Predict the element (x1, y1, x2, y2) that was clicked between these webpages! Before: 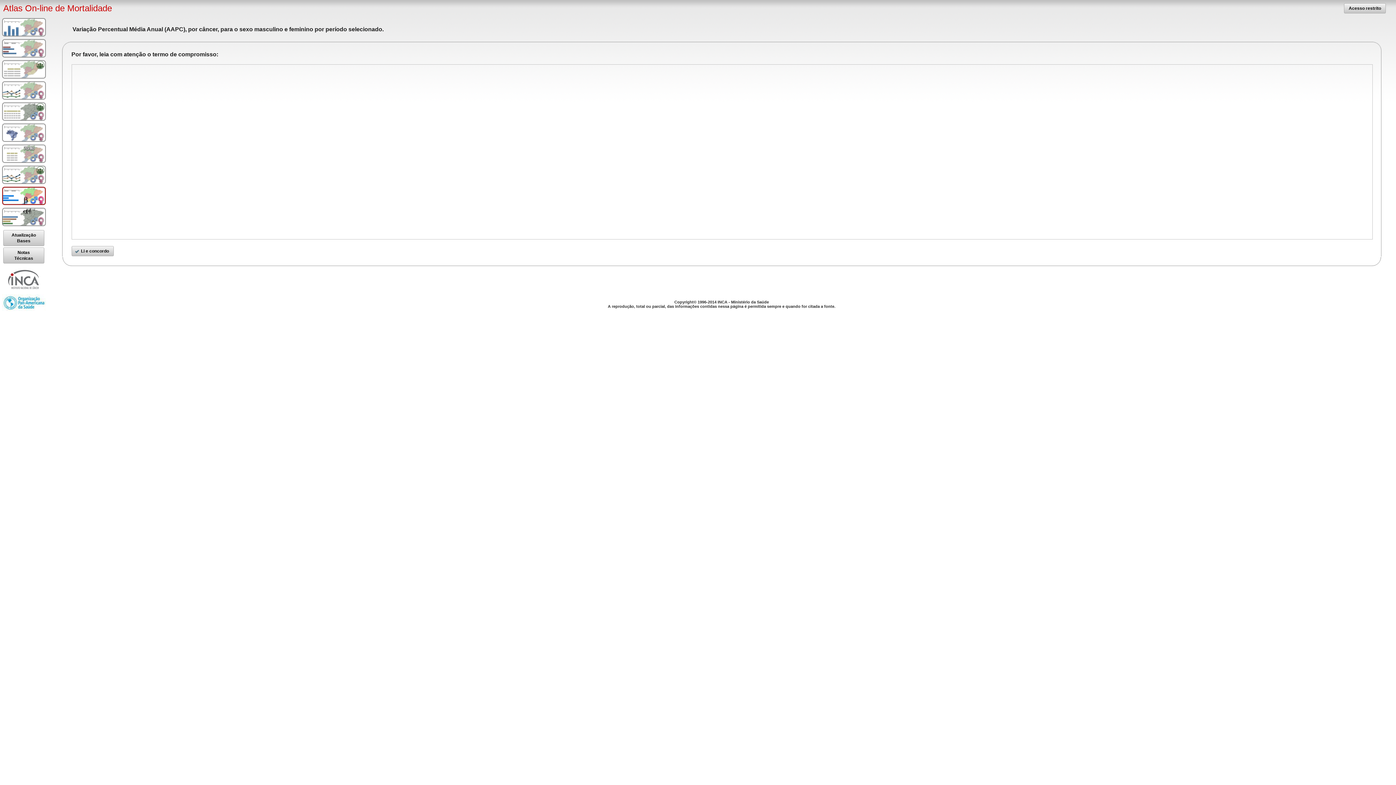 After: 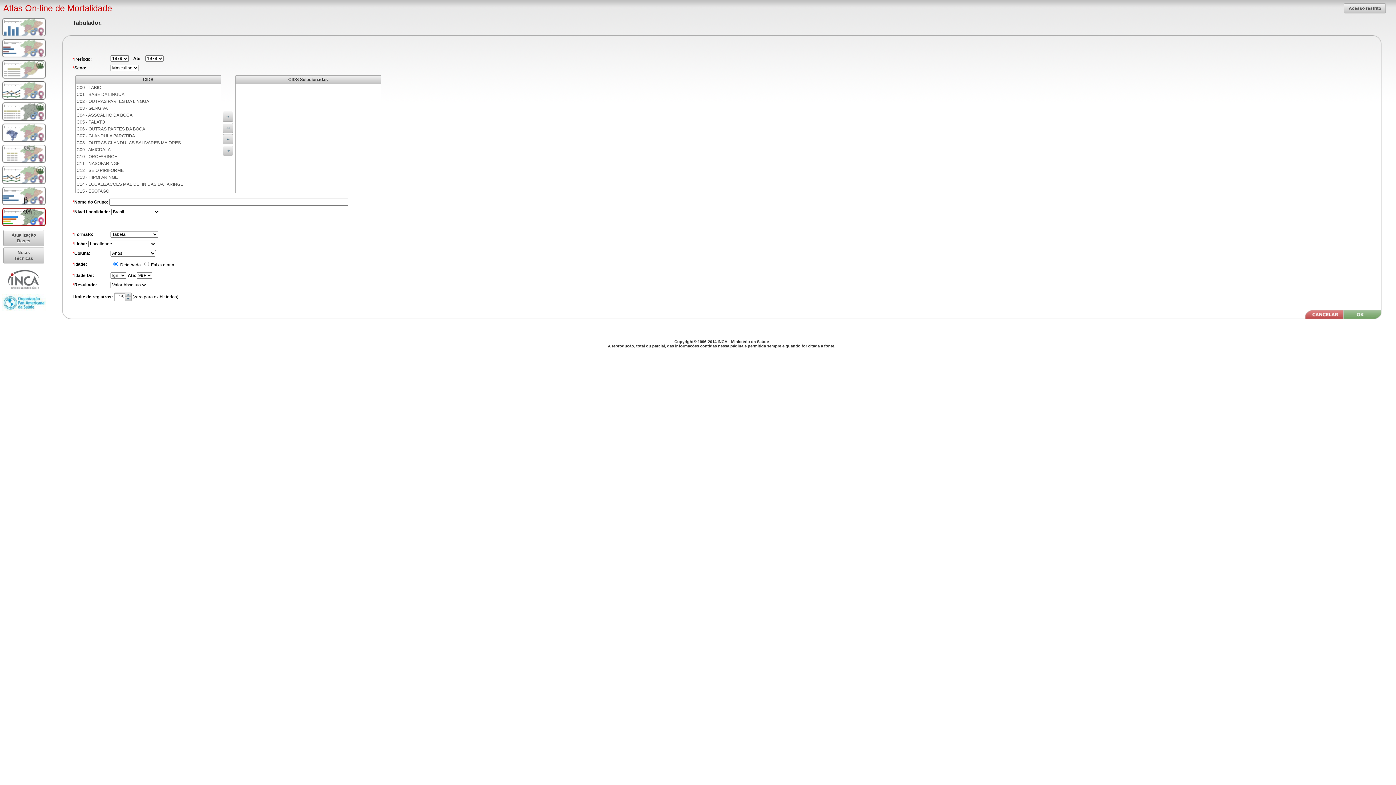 Action: bbox: (2, 208, 45, 226)